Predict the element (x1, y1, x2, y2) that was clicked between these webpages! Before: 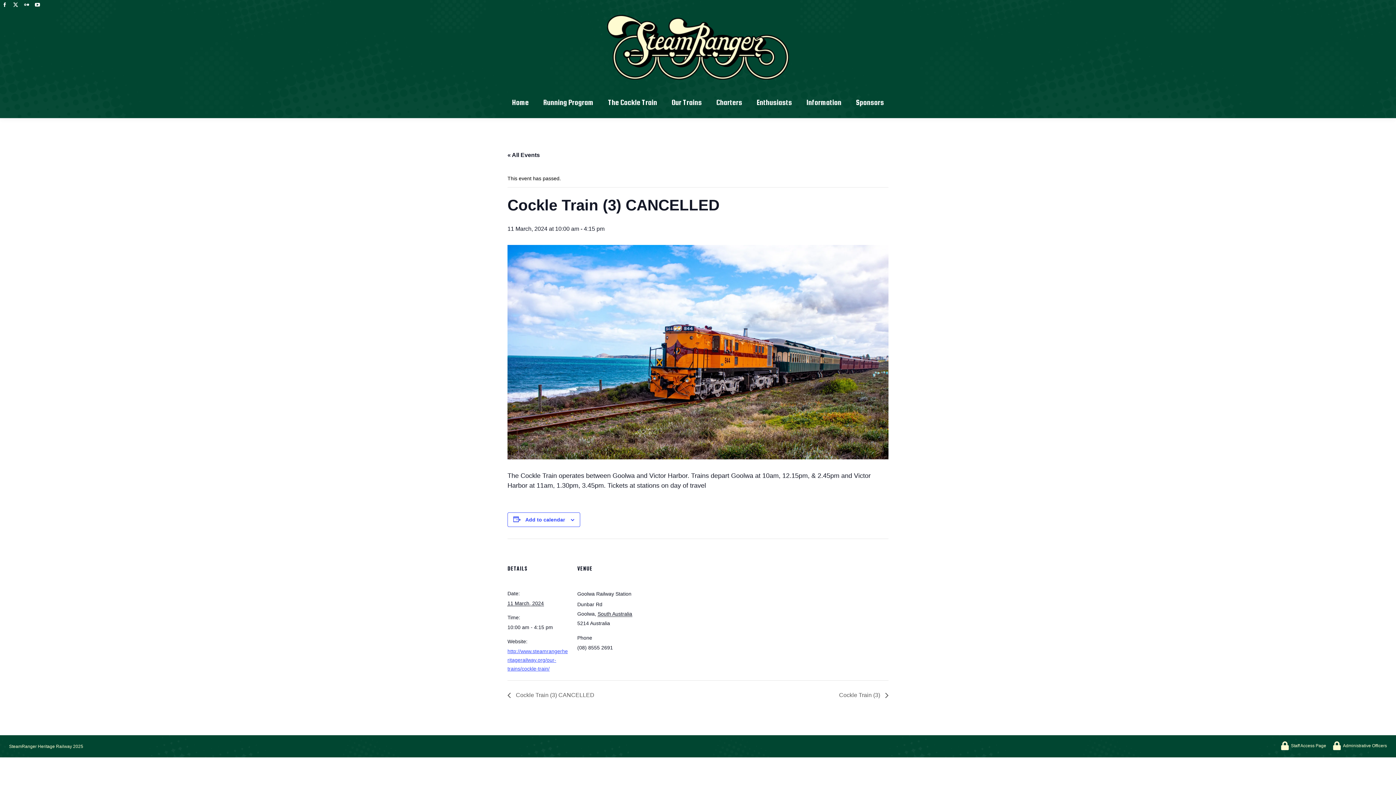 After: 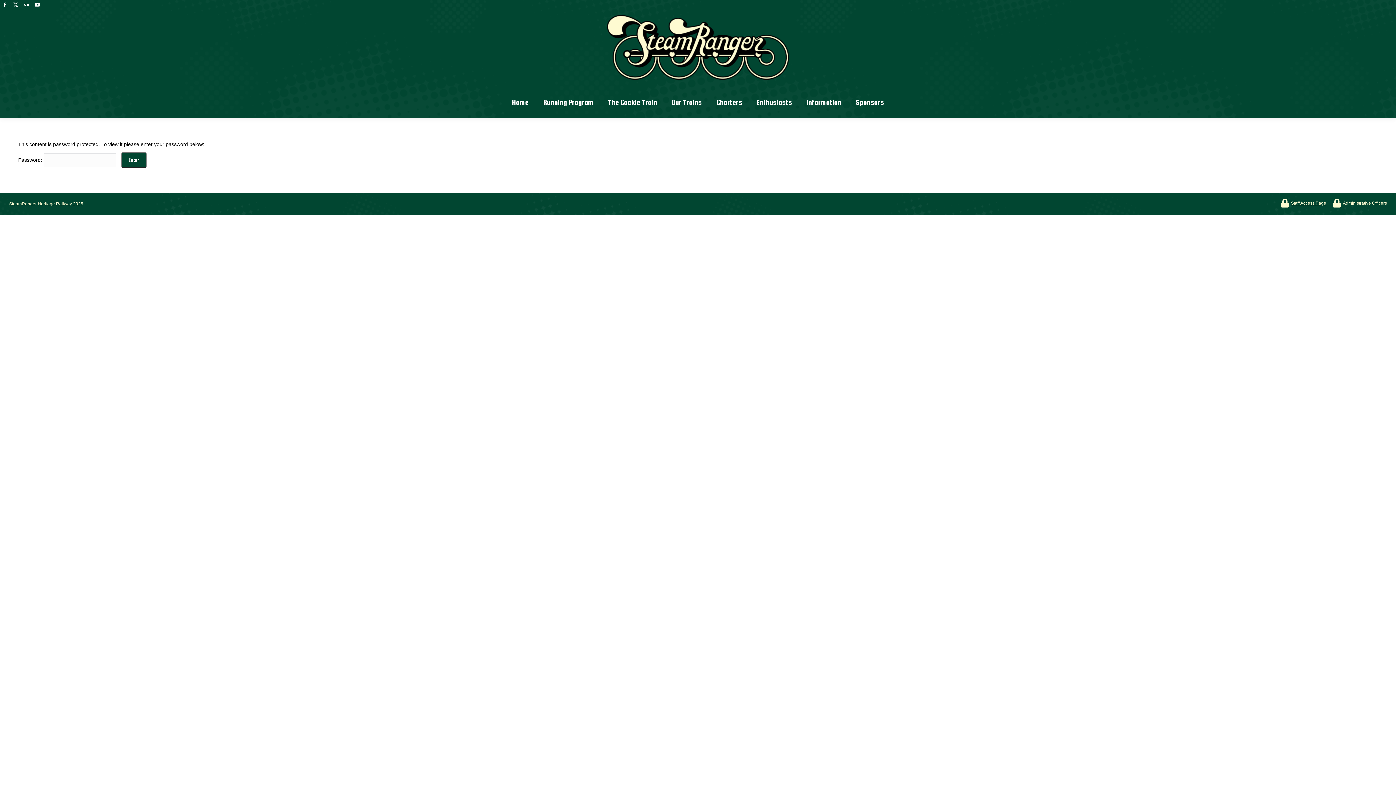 Action: bbox: (1281, 741, 1326, 750) label: Staff Access Page